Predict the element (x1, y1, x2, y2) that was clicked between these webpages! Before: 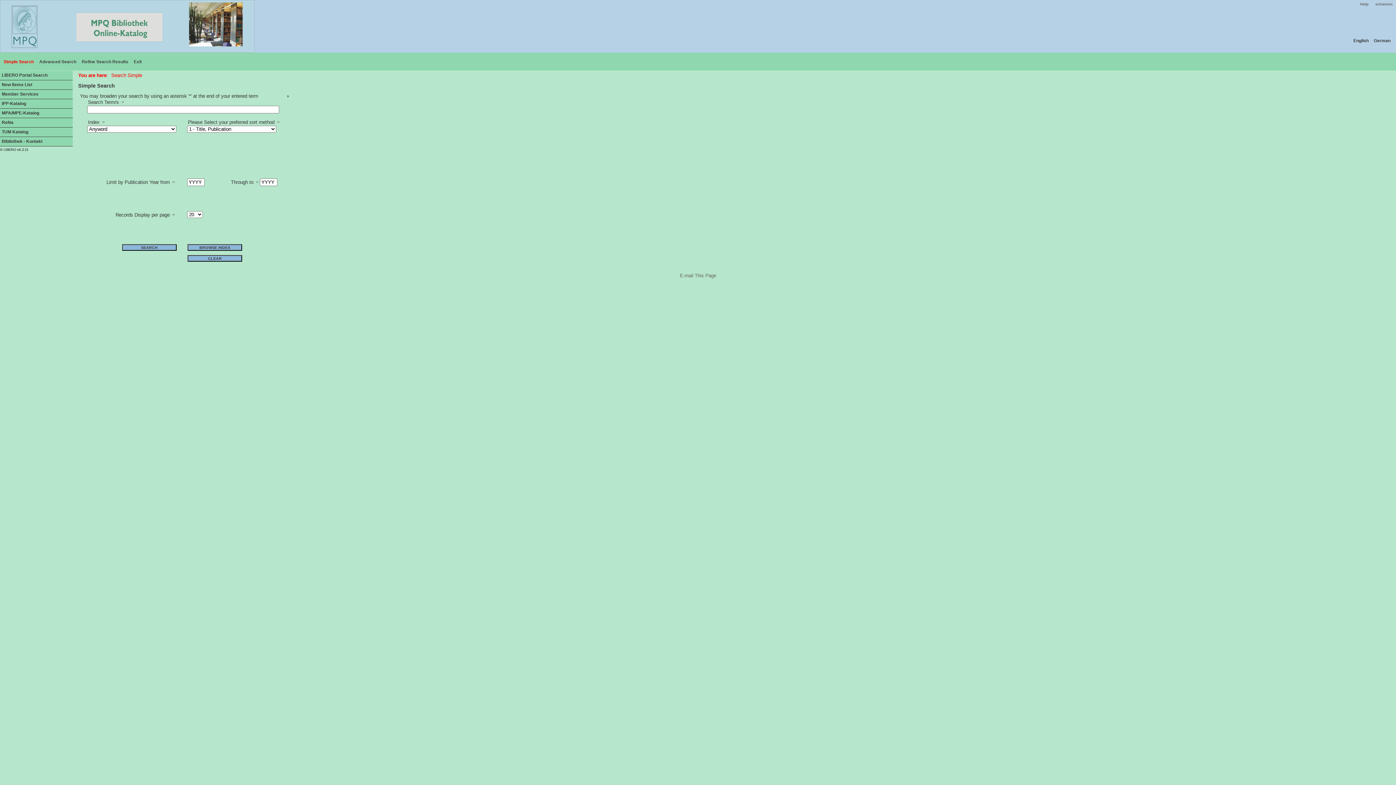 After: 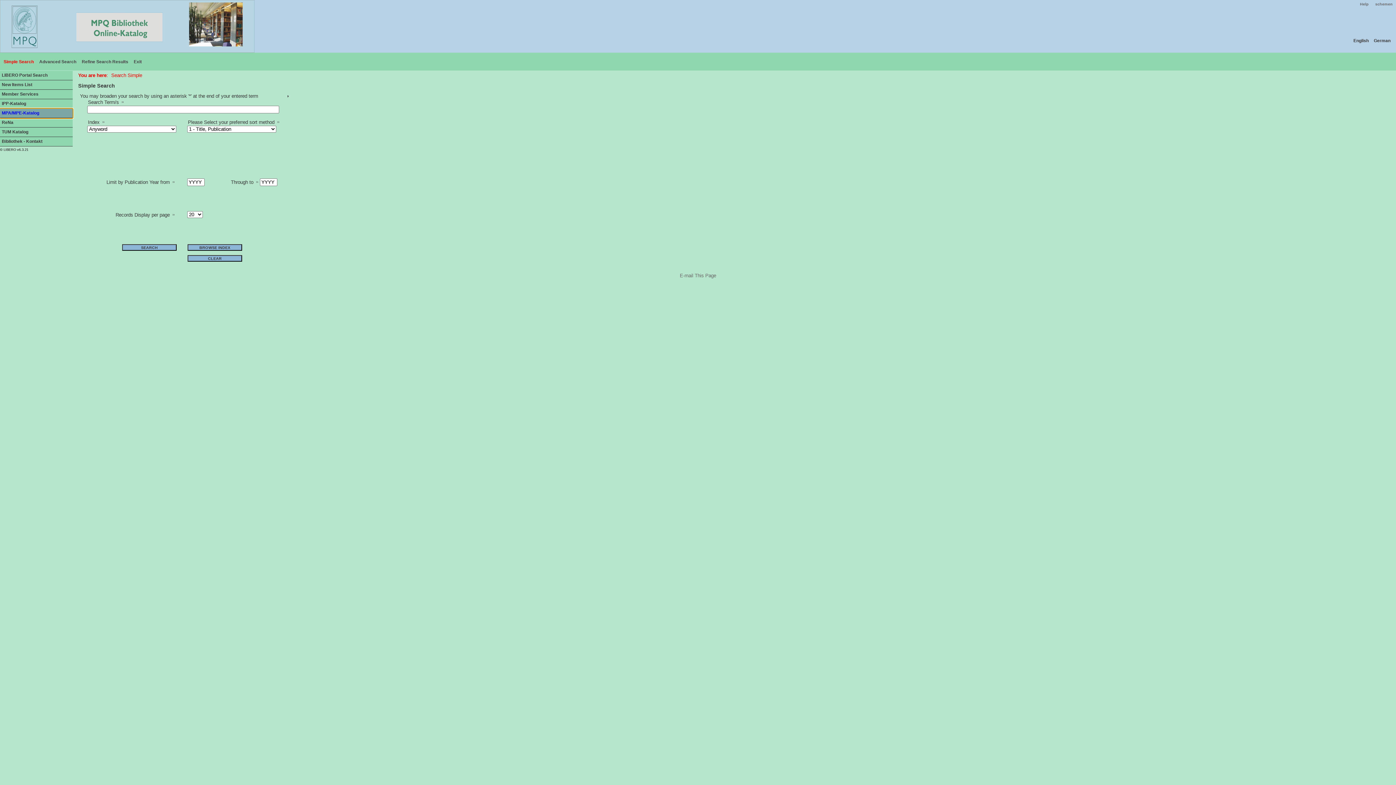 Action: label: MPA/MPE-Katalog bbox: (0, 108, 72, 118)